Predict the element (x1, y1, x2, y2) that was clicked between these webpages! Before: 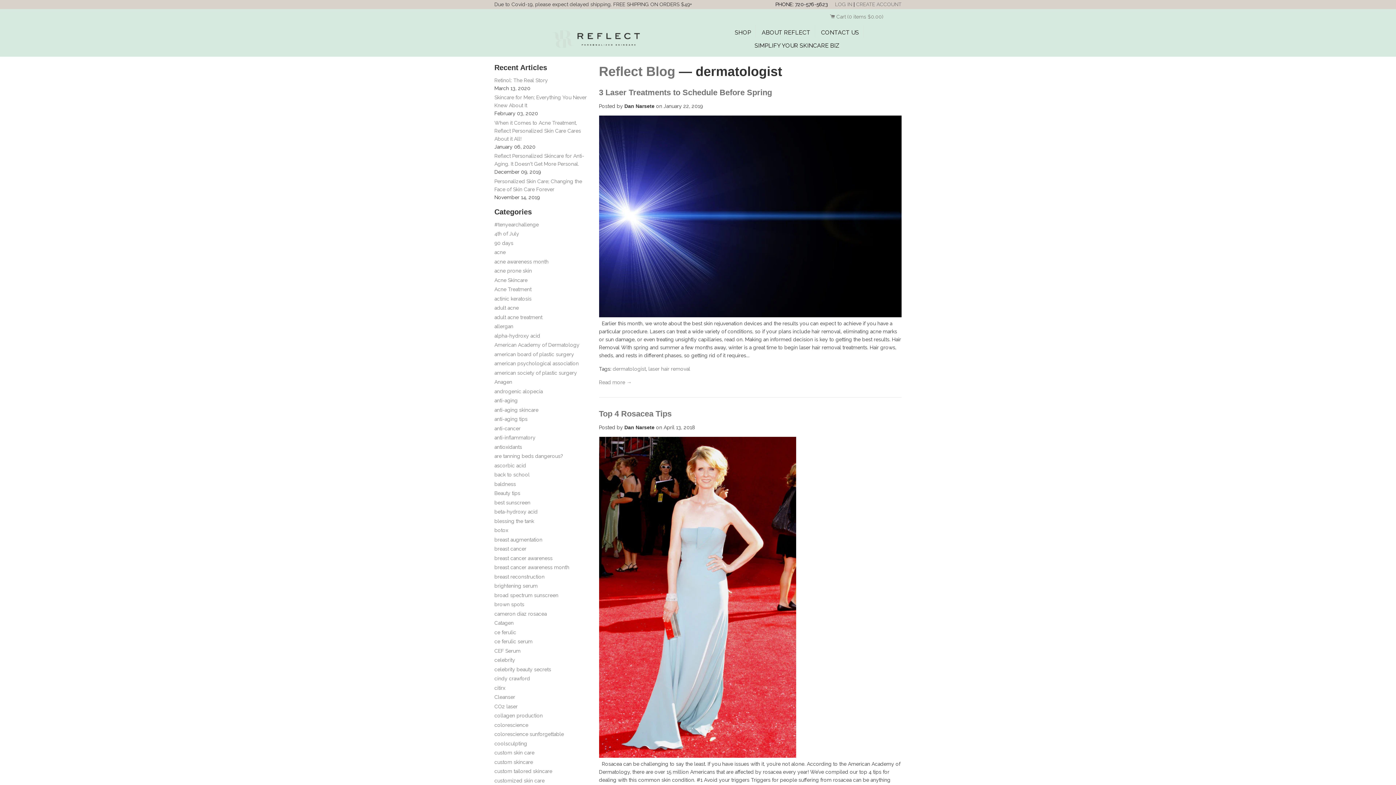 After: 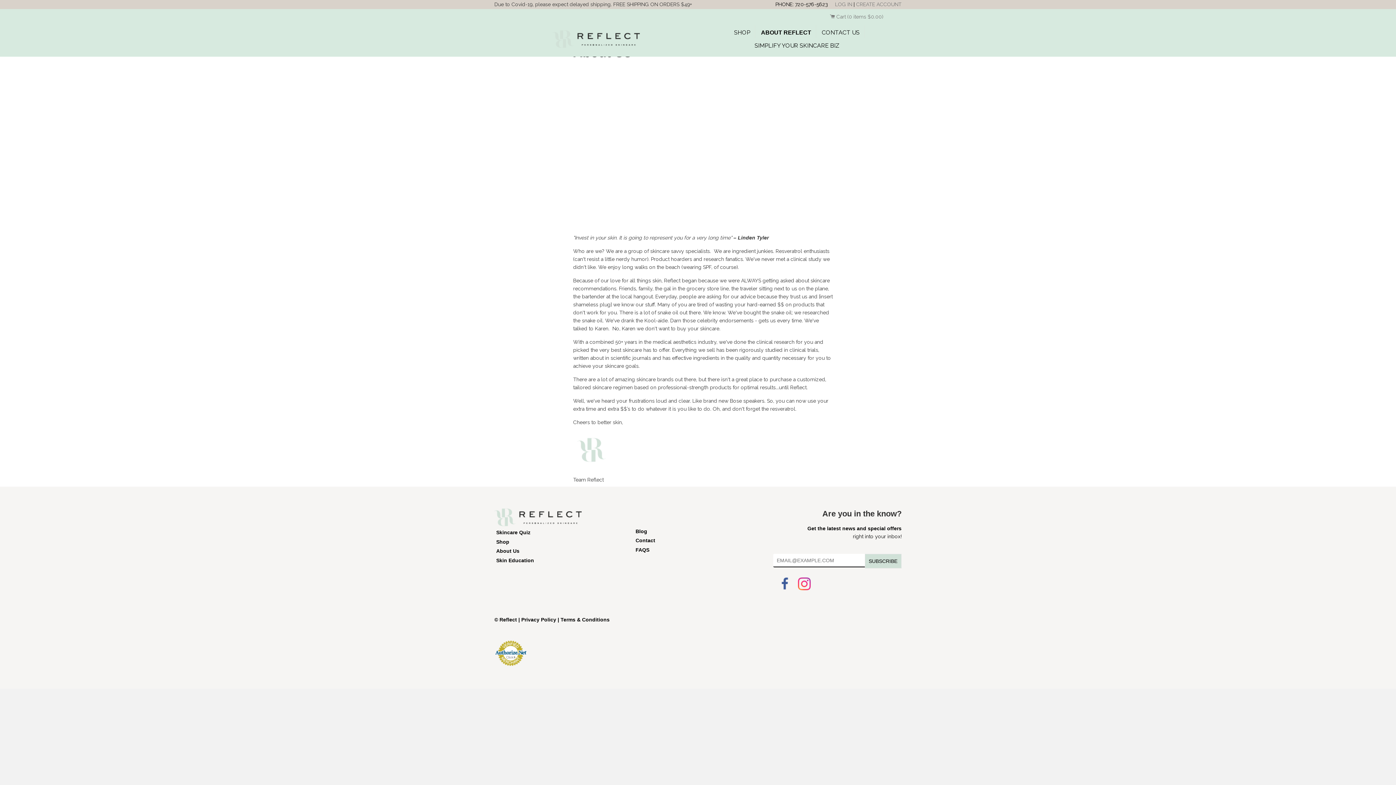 Action: bbox: (757, 28, 815, 38) label: ABOUT REFLECT